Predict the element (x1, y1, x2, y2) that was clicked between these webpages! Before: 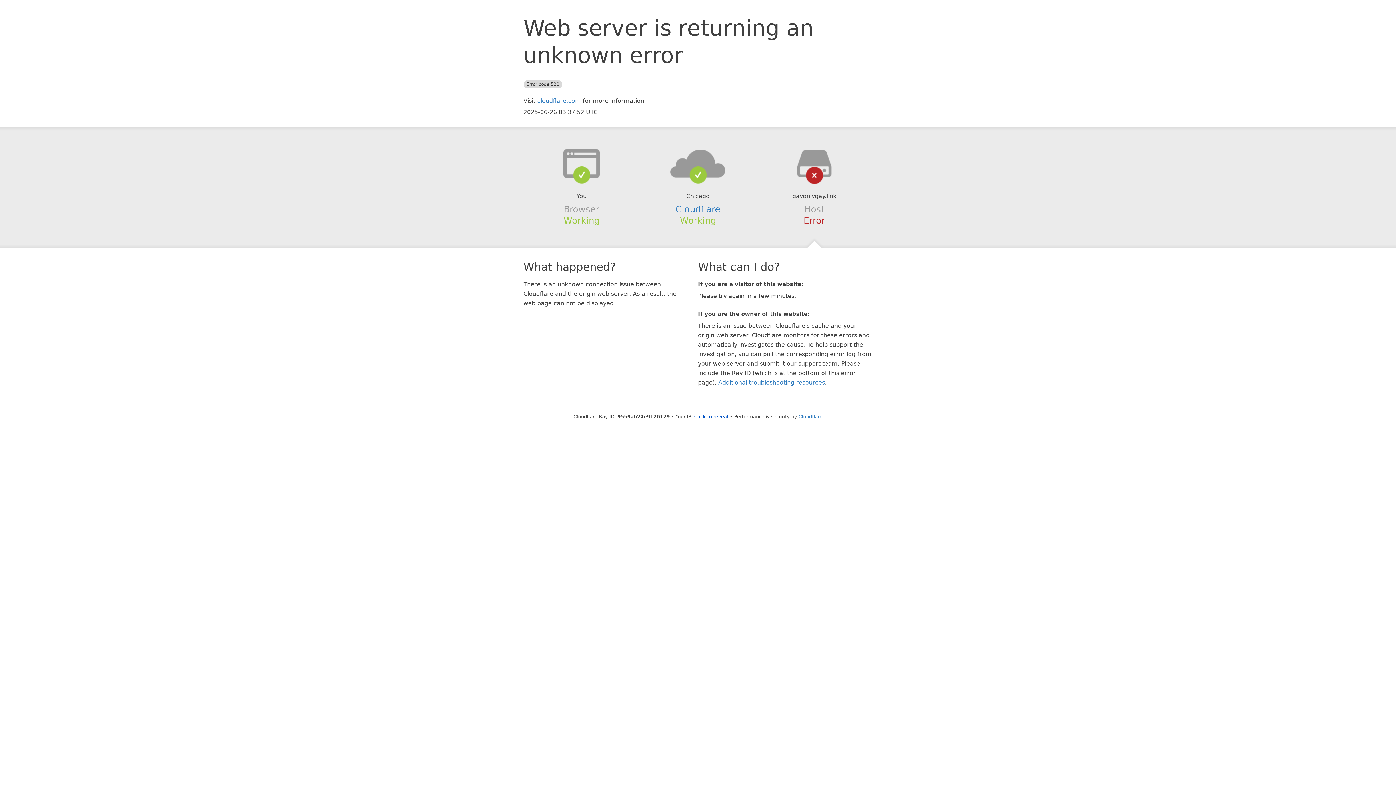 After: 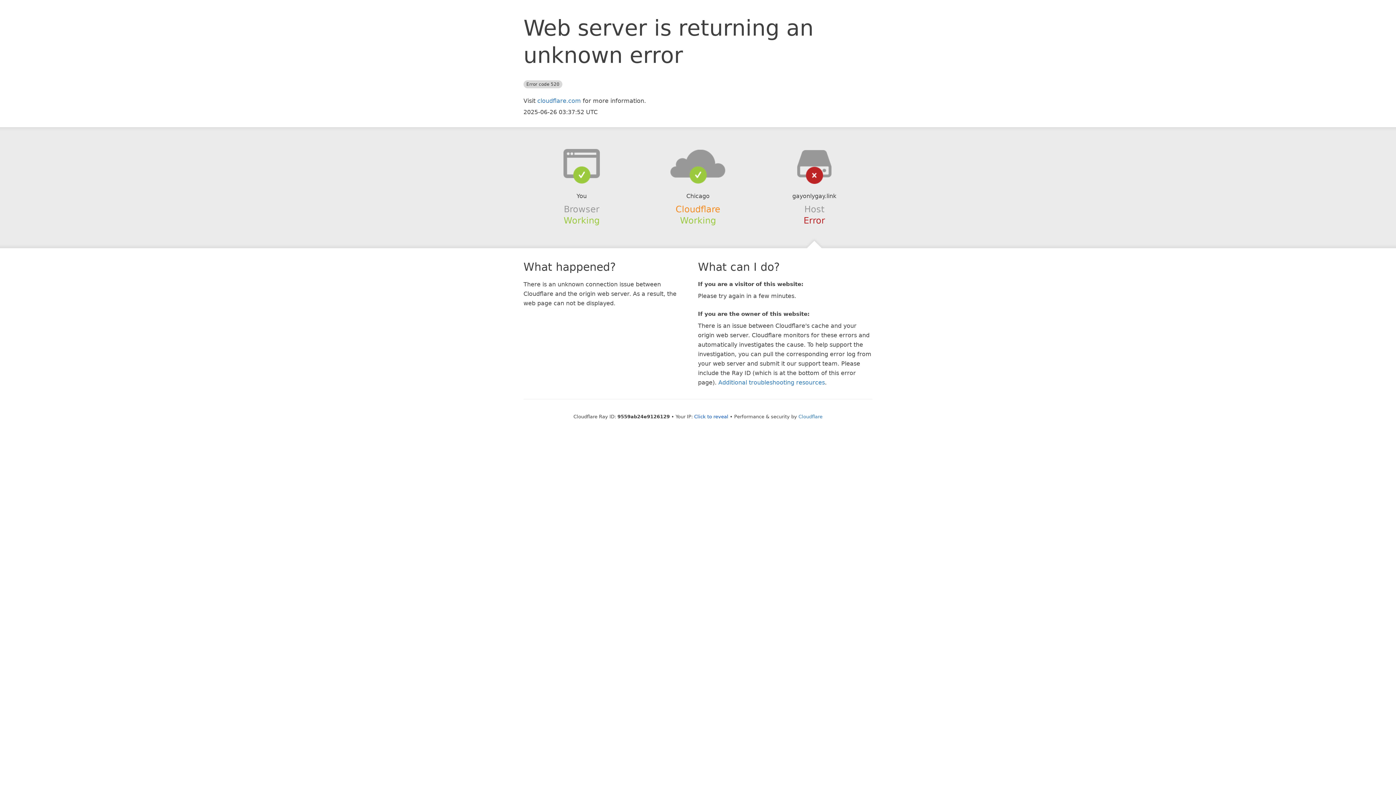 Action: label: Cloudflare bbox: (675, 204, 720, 214)